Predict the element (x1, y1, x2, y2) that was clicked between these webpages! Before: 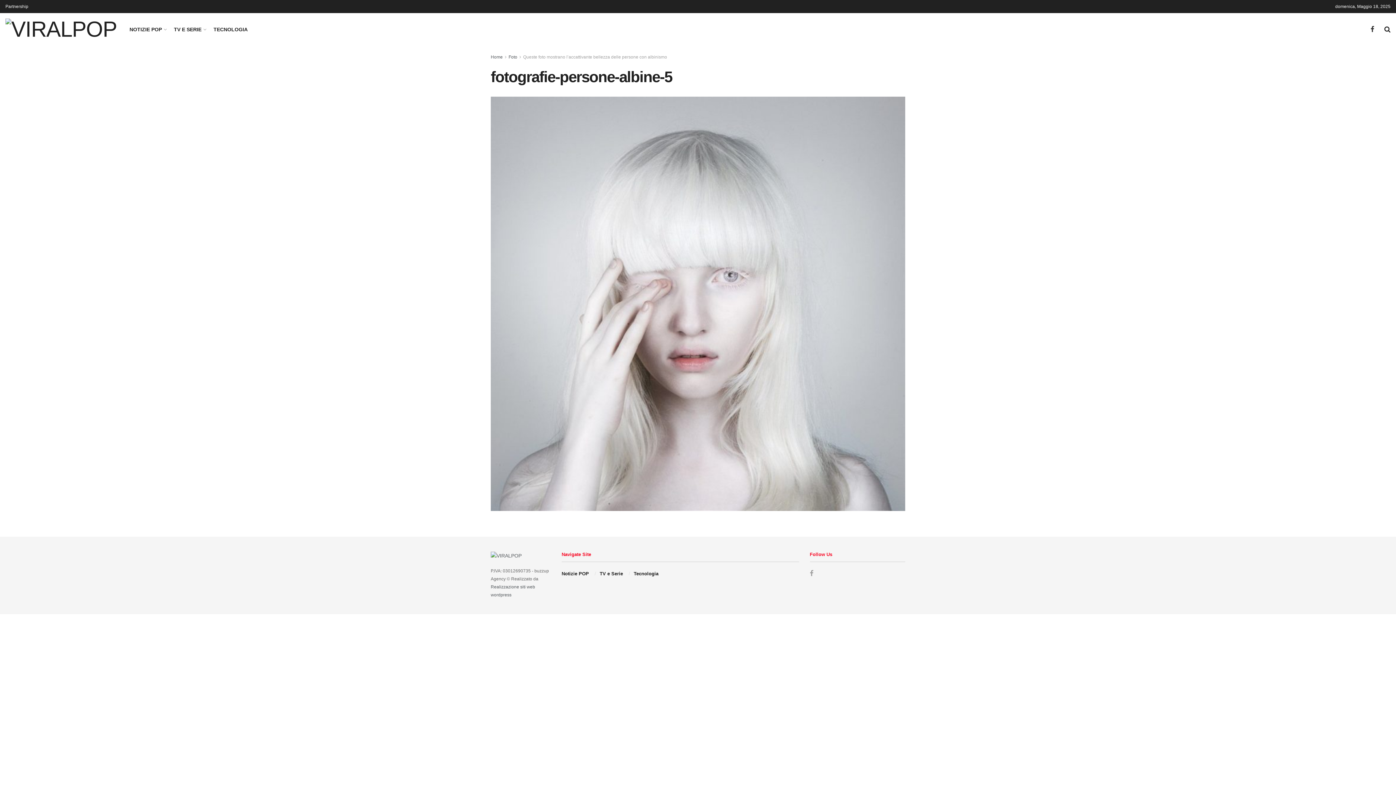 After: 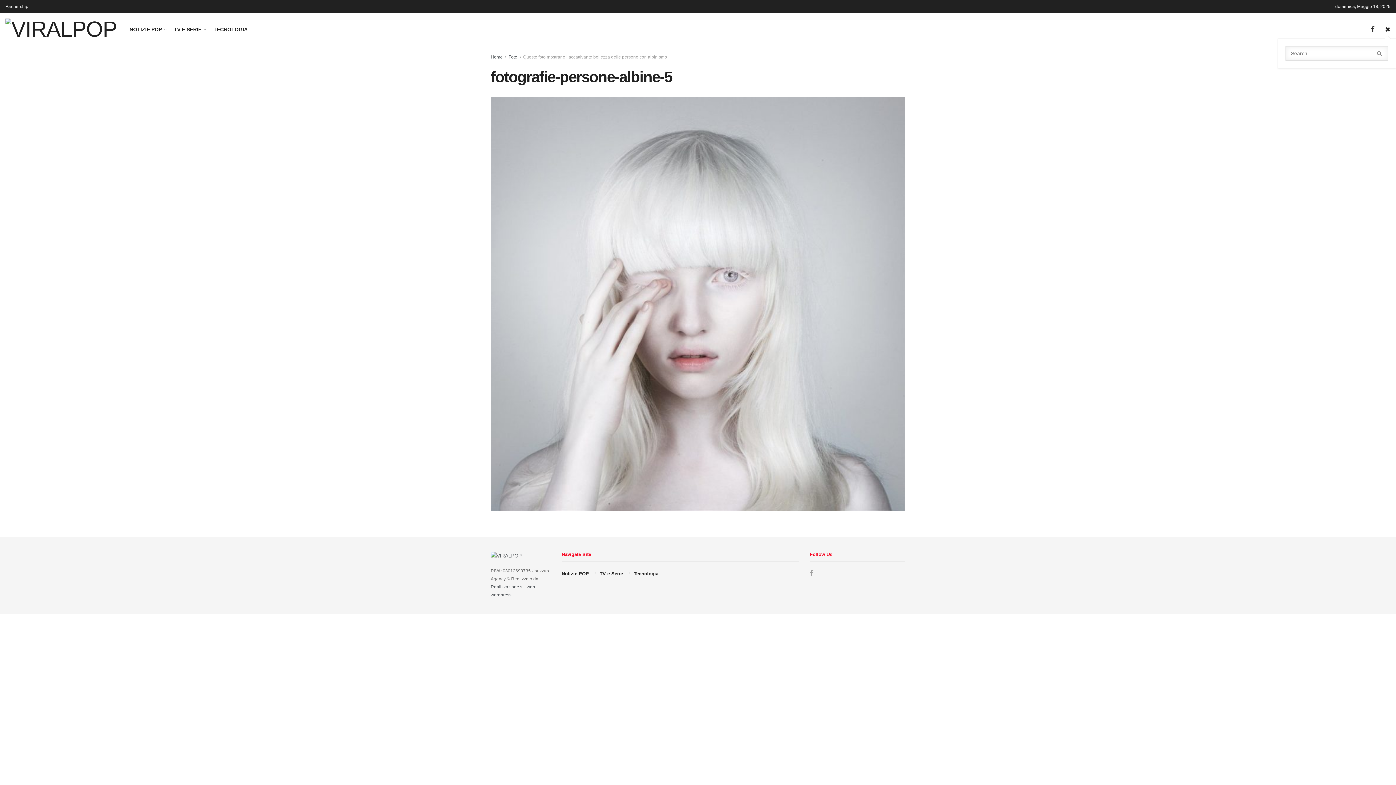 Action: bbox: (1384, 20, 1390, 38)